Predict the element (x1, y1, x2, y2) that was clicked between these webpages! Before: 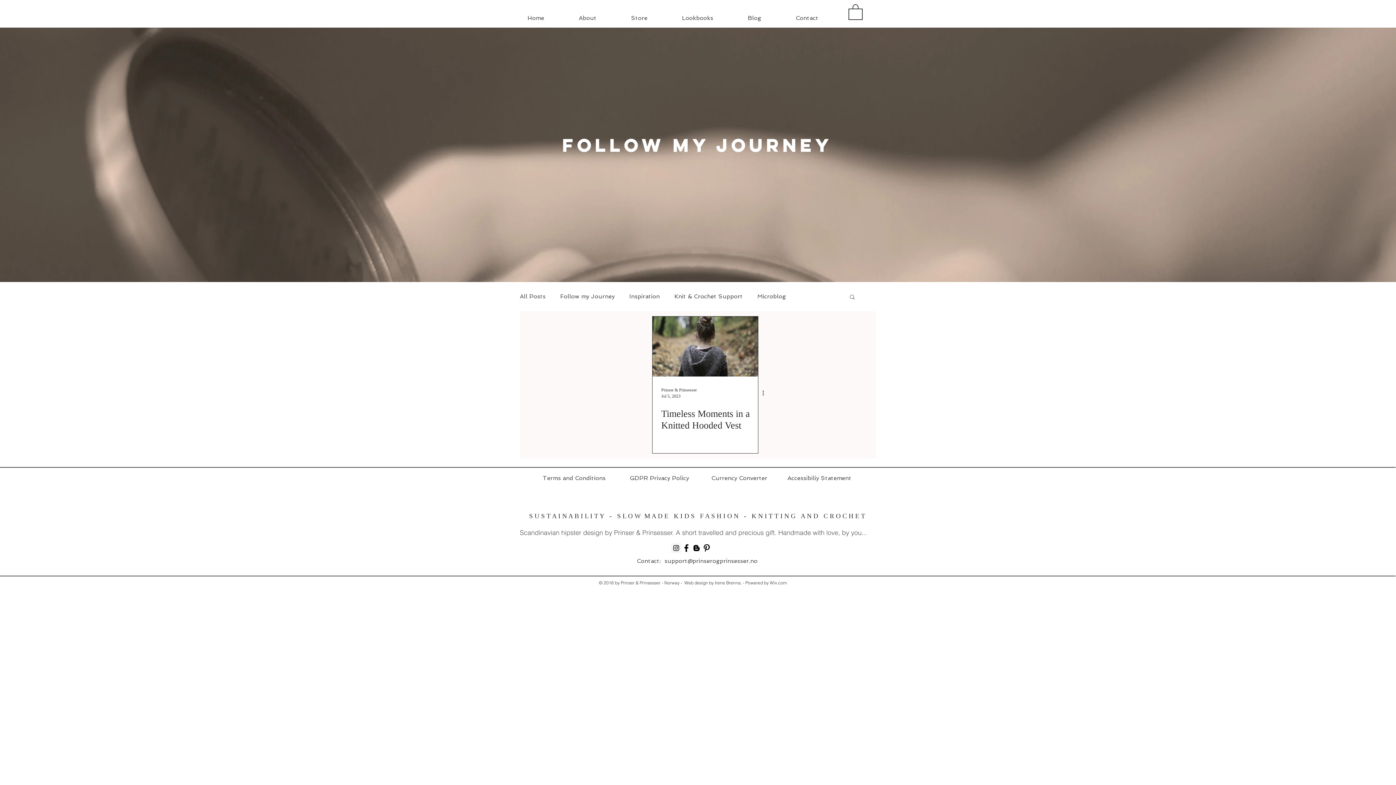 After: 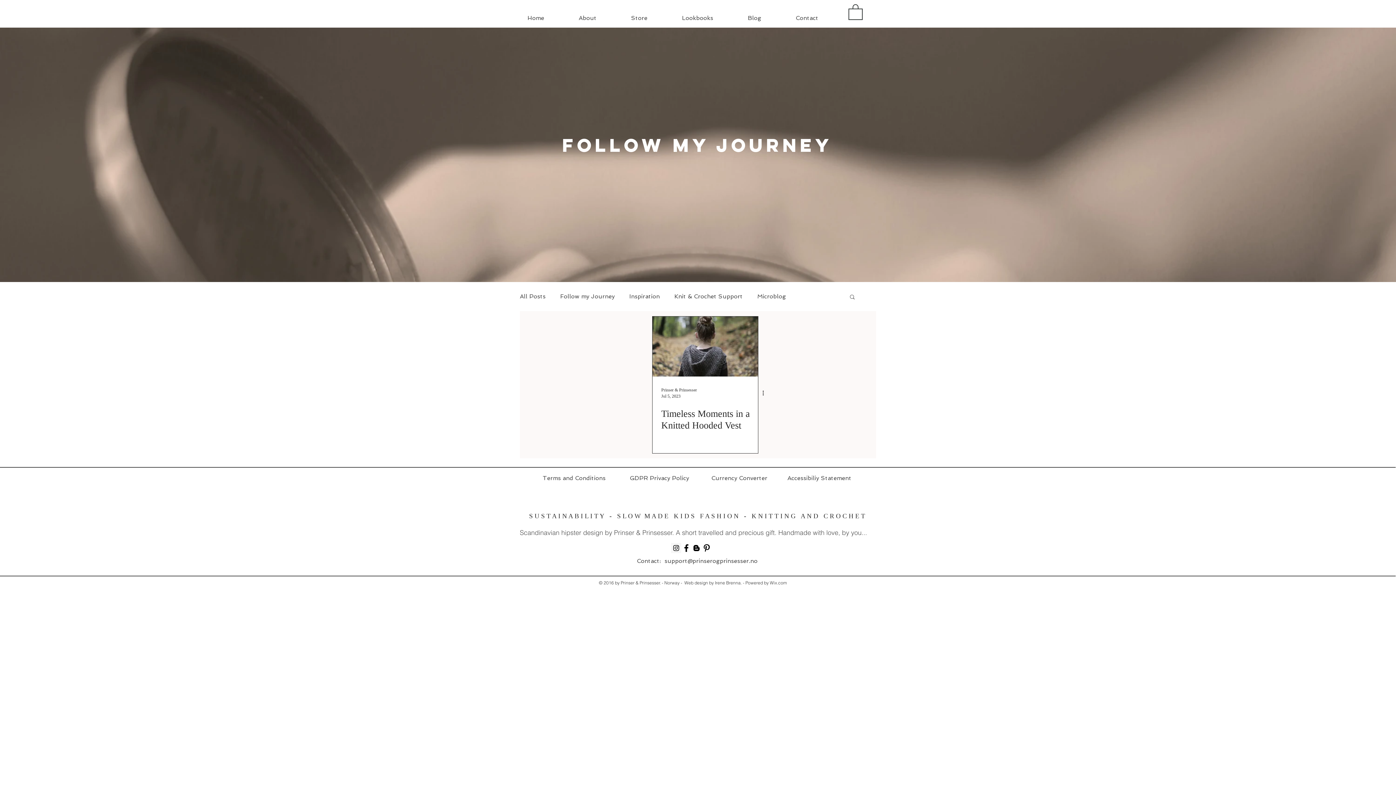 Action: label: Blog bbox: (740, 9, 788, 27)